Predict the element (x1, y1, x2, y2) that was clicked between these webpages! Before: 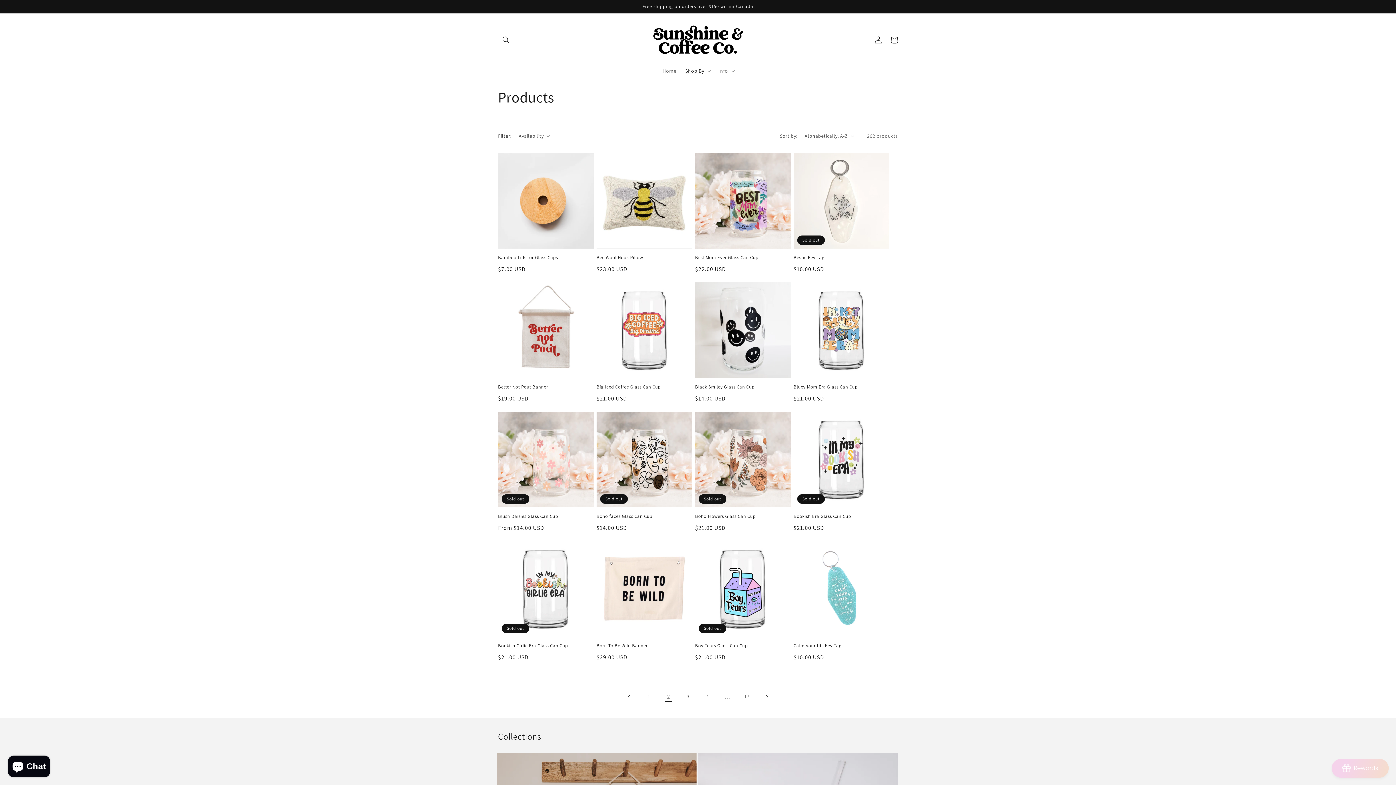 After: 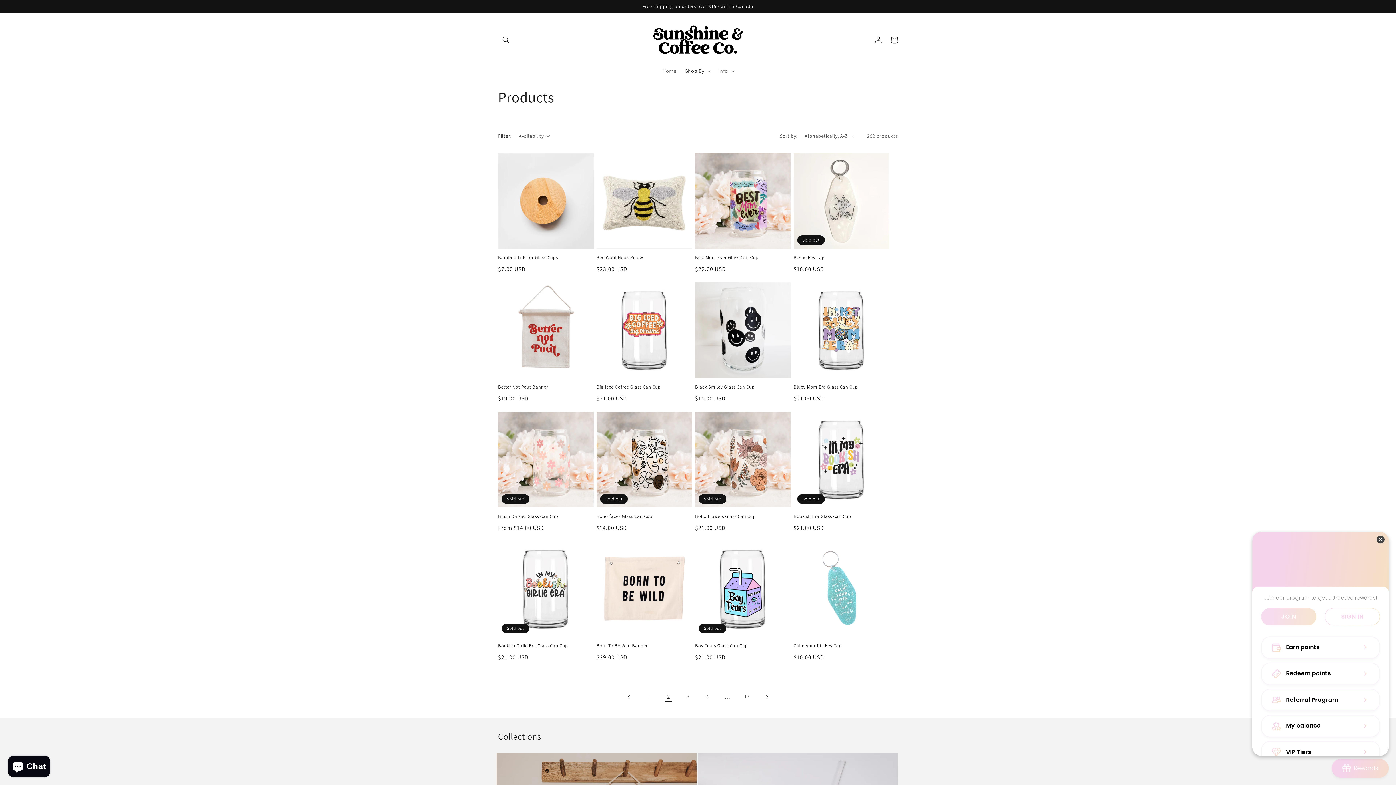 Action: bbox: (1332, 759, 1389, 778) label: BON-Loyalty-btn